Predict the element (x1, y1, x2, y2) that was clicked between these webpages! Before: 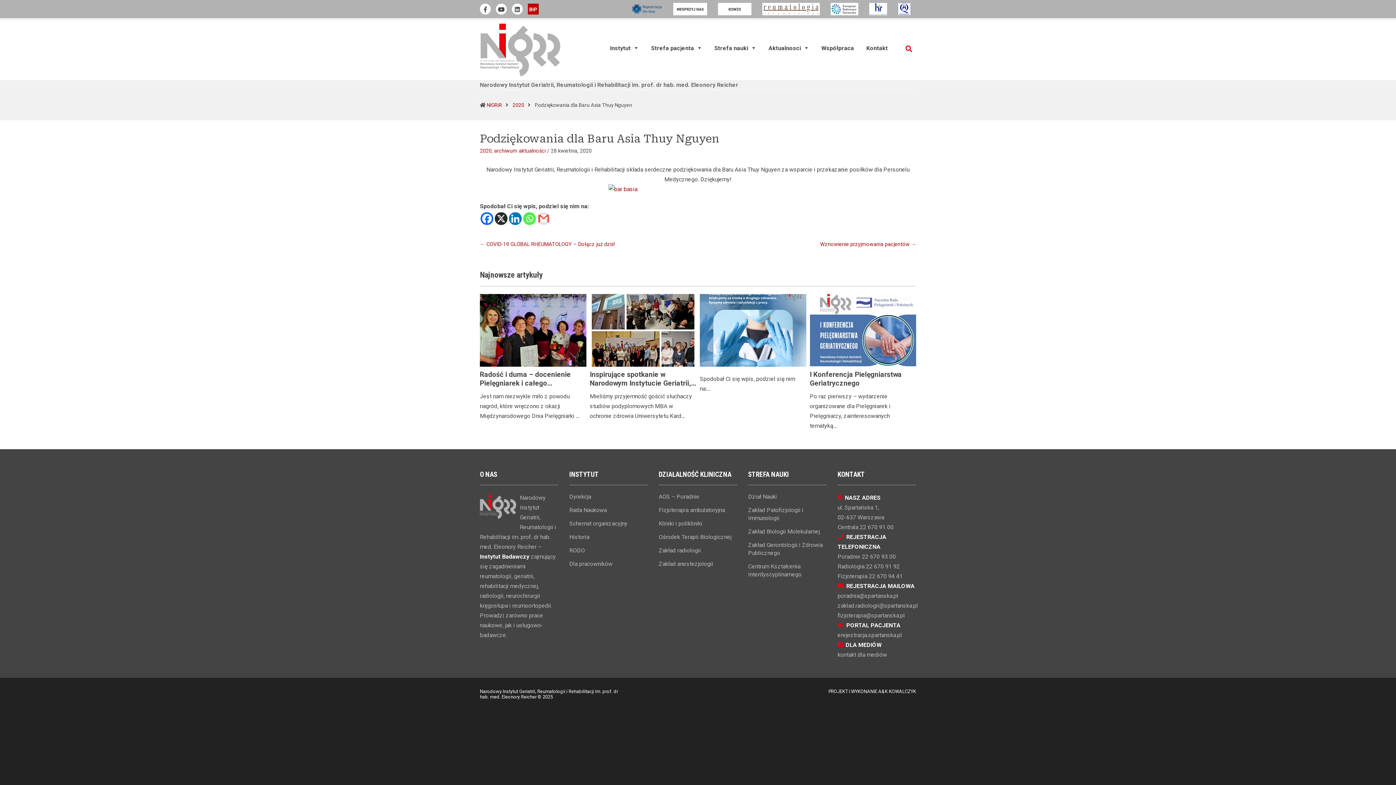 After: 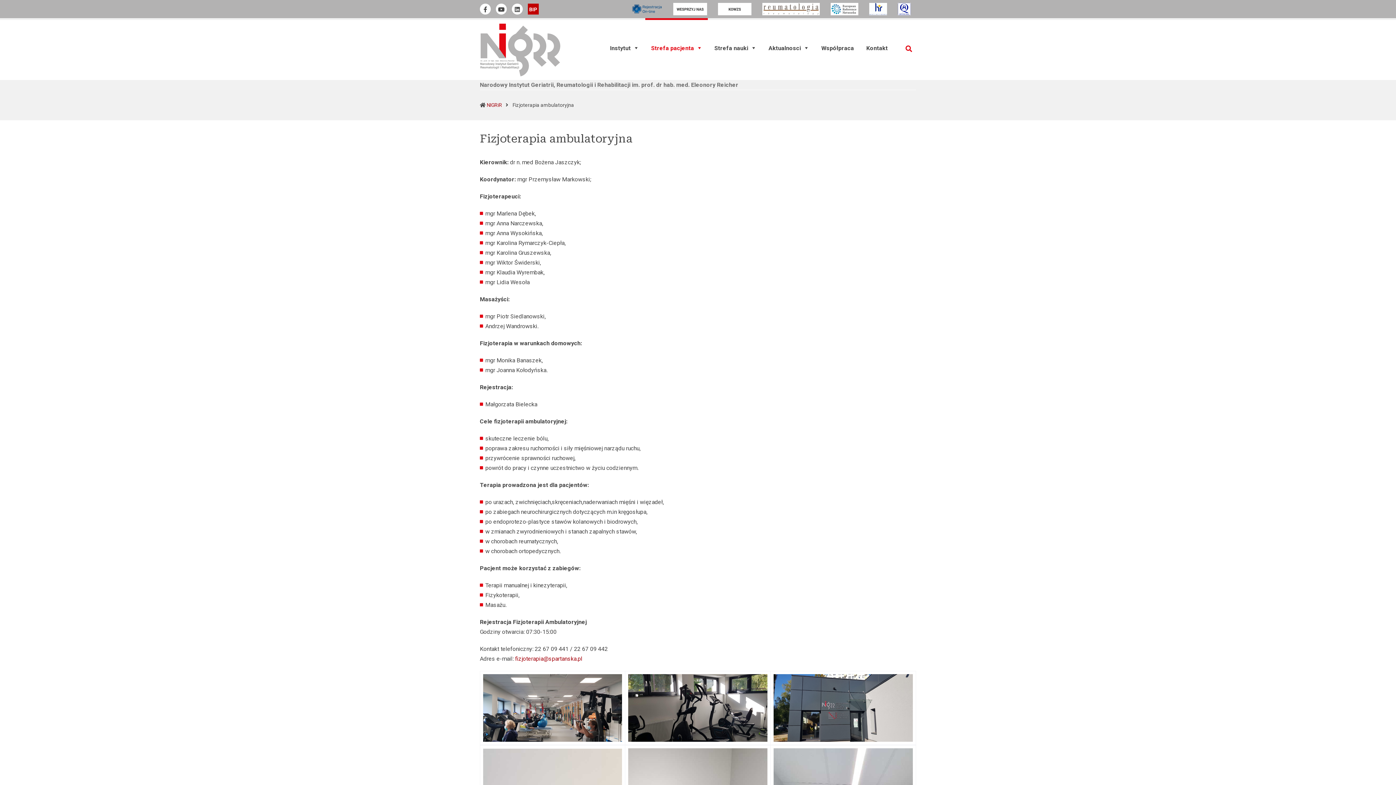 Action: label: Fizjoterapia ambulatoryjna bbox: (658, 506, 737, 514)